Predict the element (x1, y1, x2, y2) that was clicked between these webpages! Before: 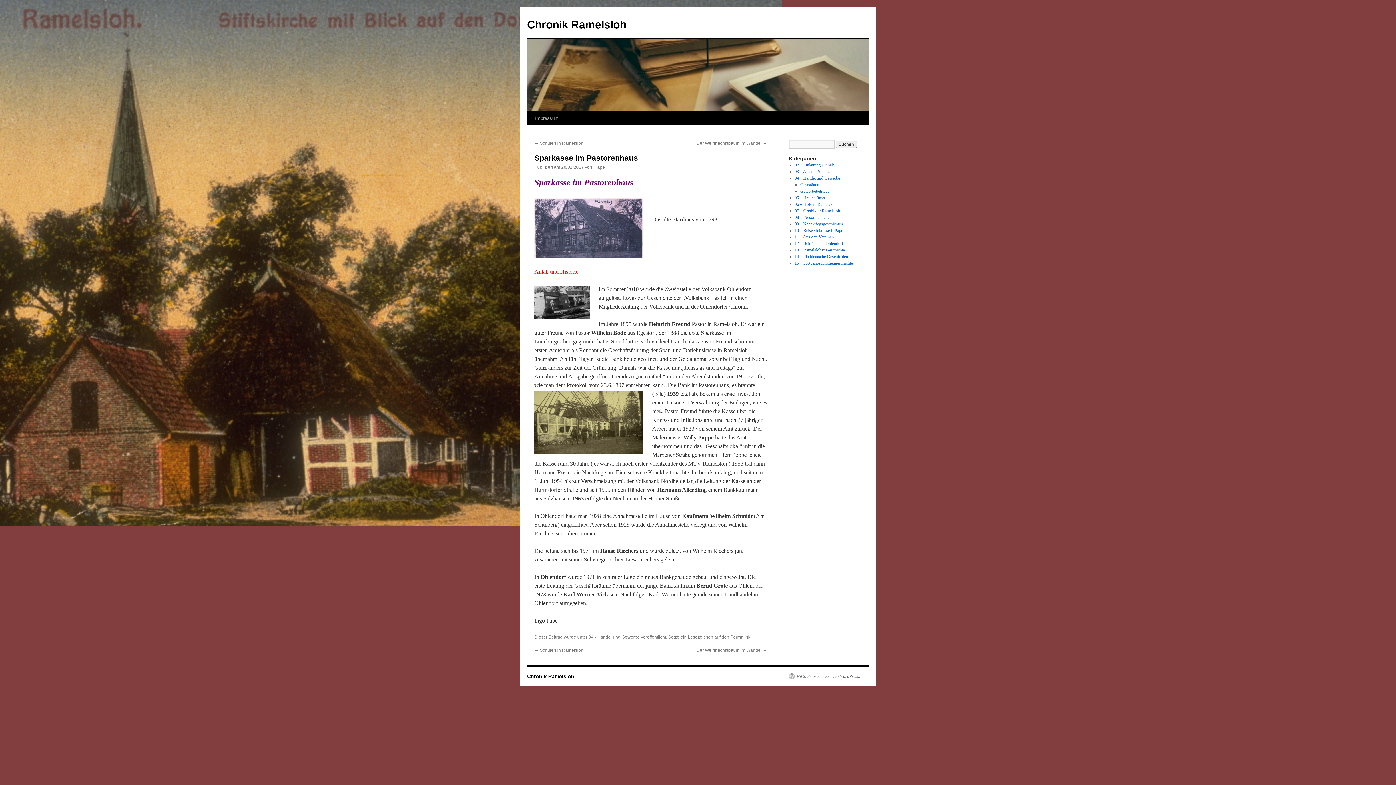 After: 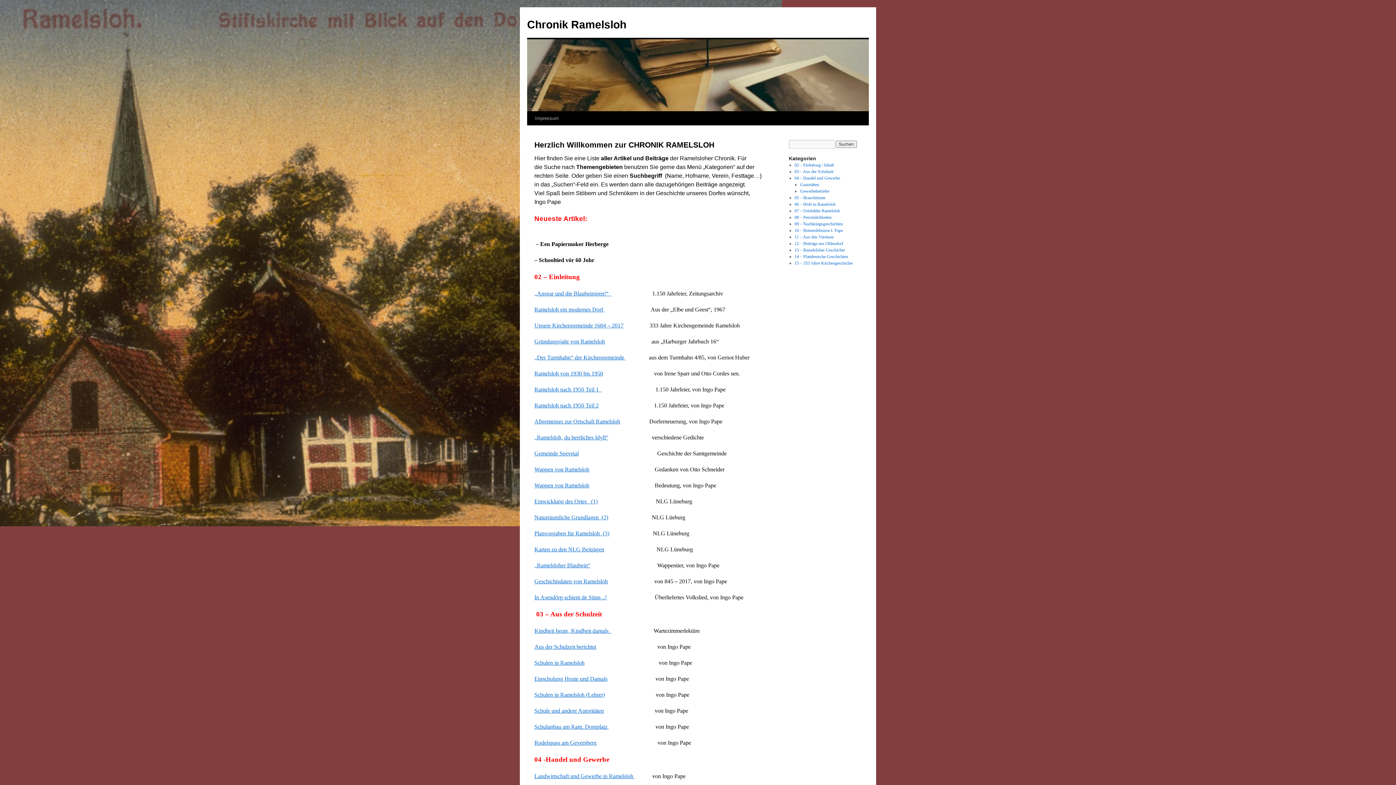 Action: bbox: (527, 18, 626, 30) label: Chronik Ramelsloh